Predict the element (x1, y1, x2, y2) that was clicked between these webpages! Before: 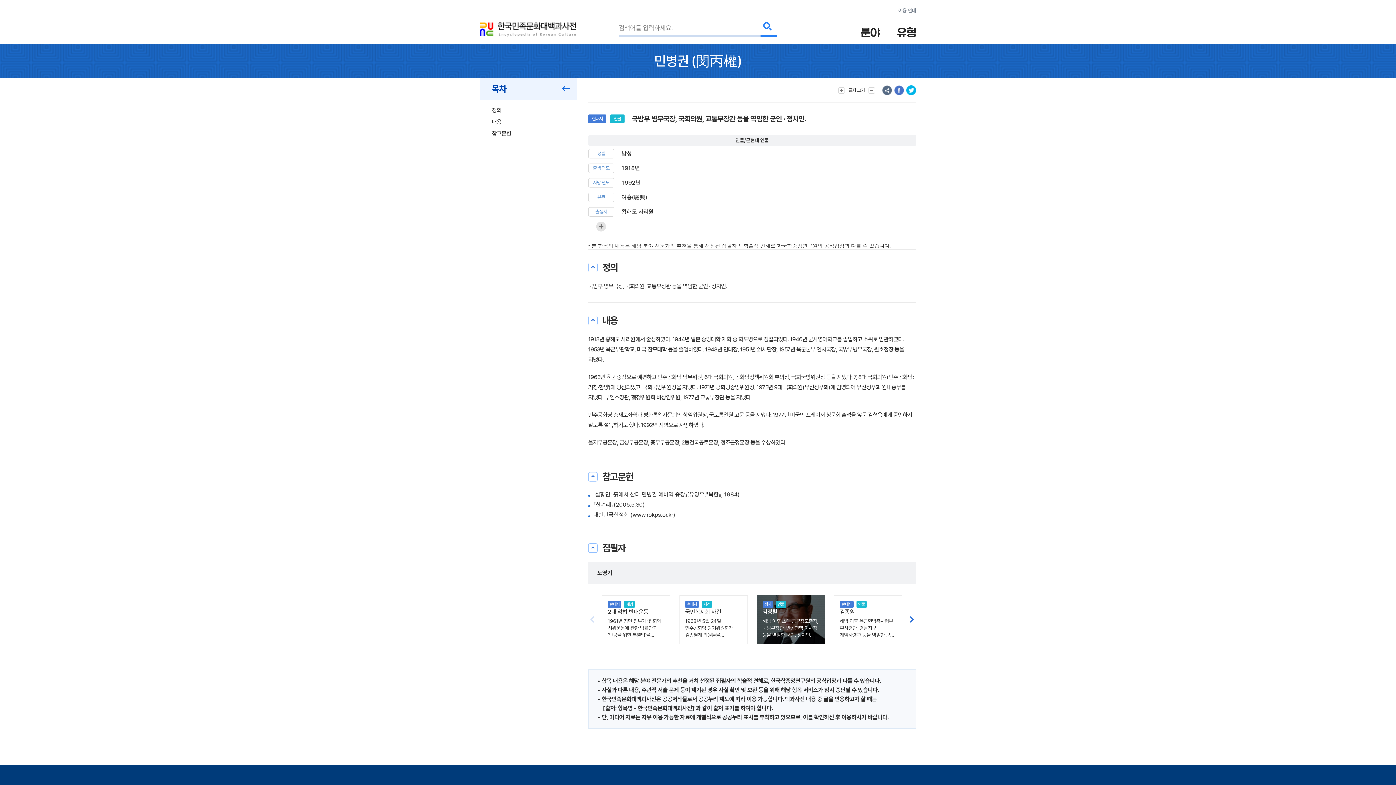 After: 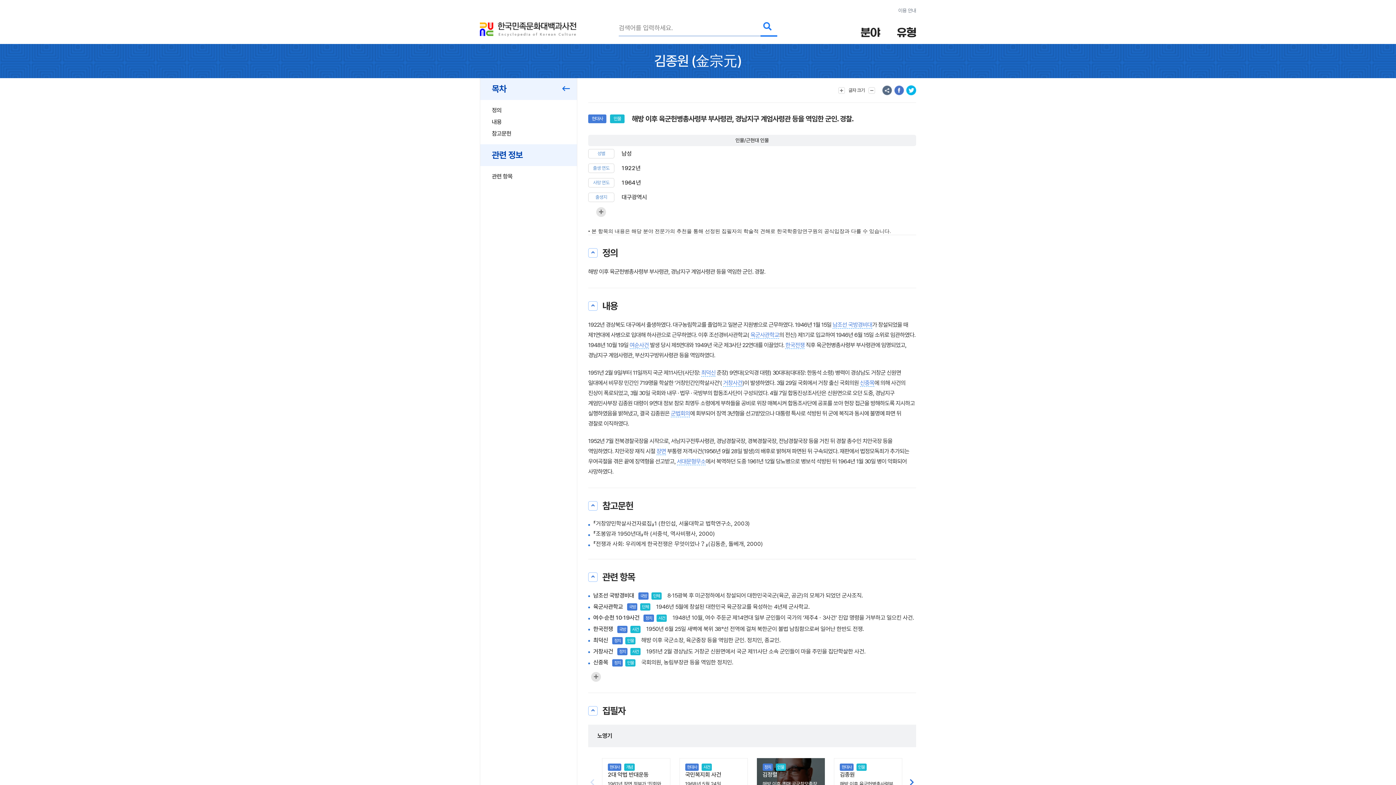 Action: bbox: (834, 595, 902, 644) label: 현대사 인물
김종원
해방 이후 육군헌병총사령부 부사령관, 경남지구 계엄사령관 등을 역임한 군인. 경찰.